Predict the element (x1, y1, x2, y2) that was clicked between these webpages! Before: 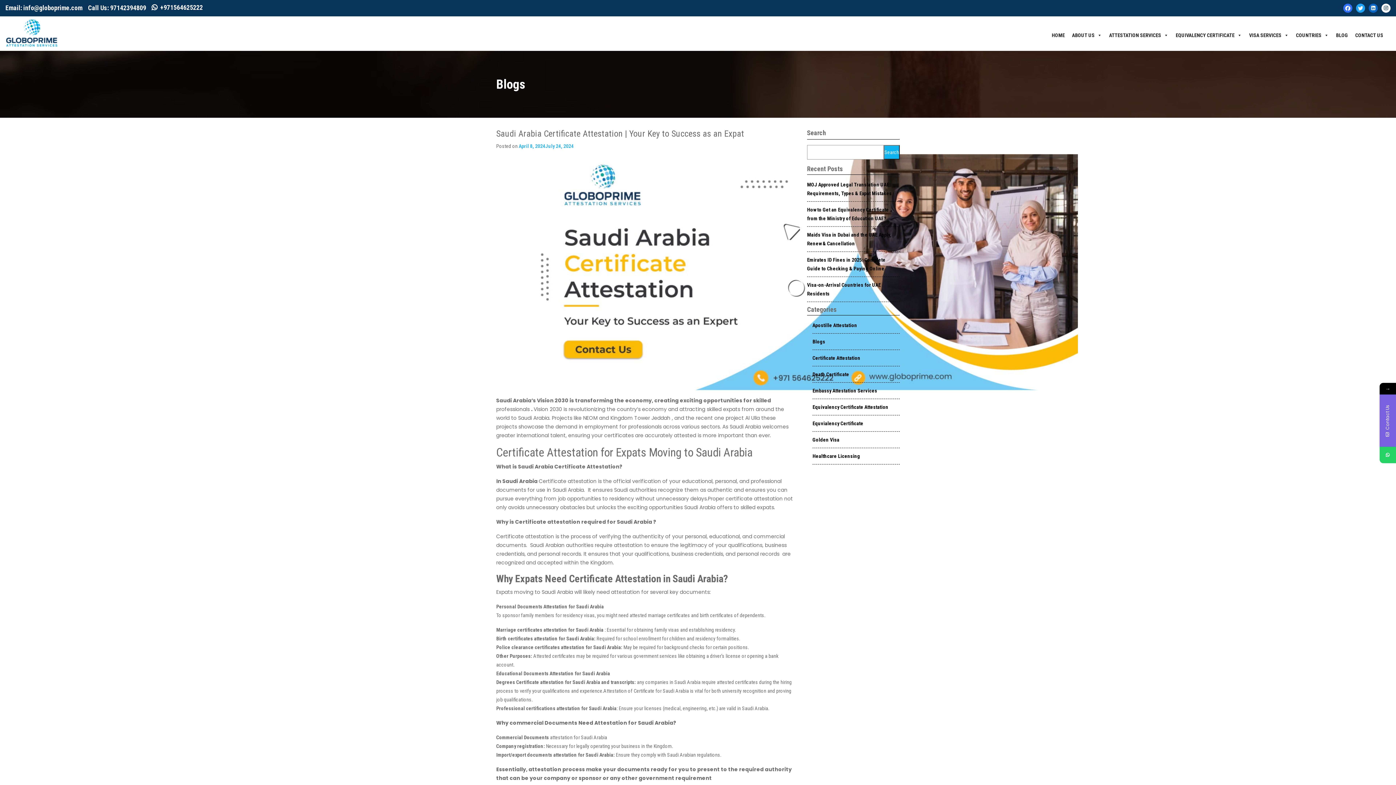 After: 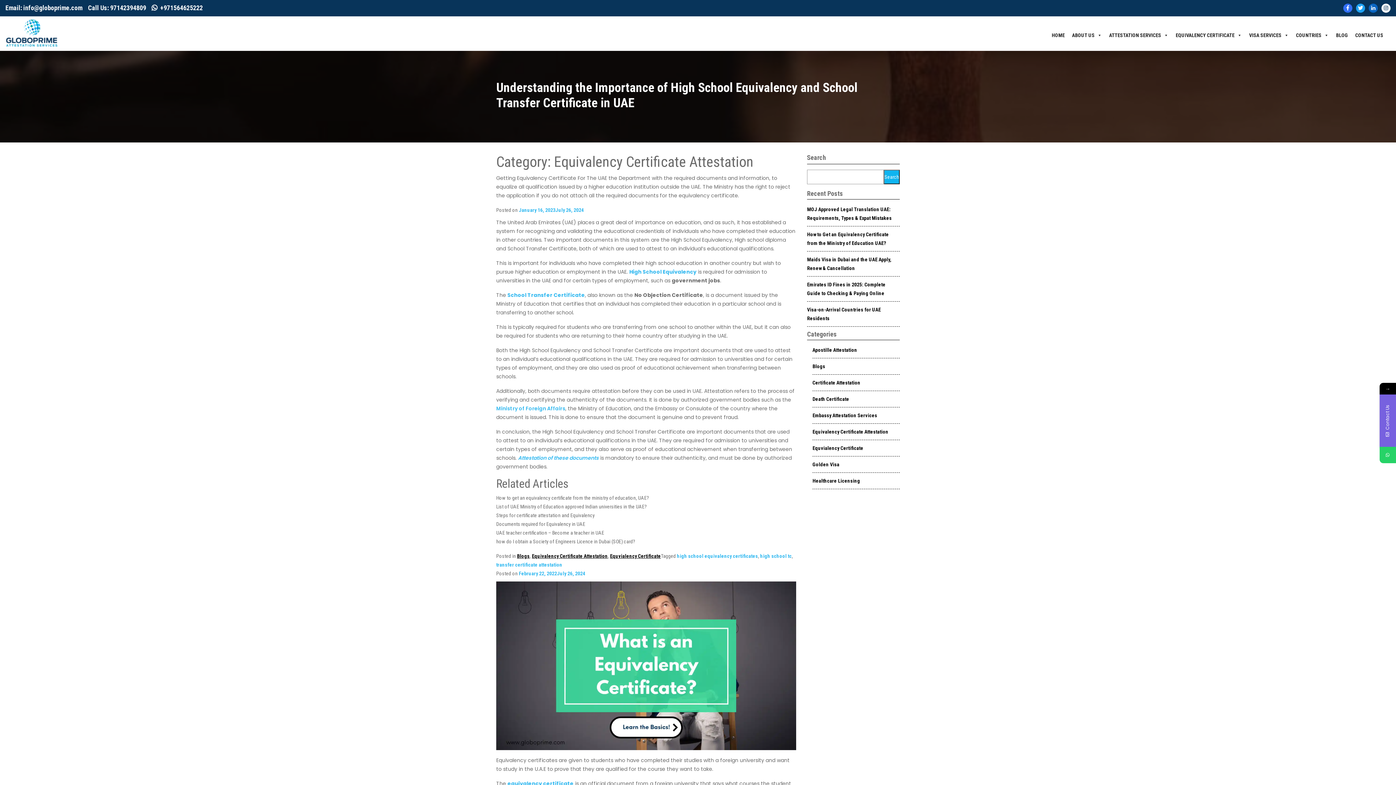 Action: bbox: (812, 402, 900, 415) label: Equivalency Certificate Attestation